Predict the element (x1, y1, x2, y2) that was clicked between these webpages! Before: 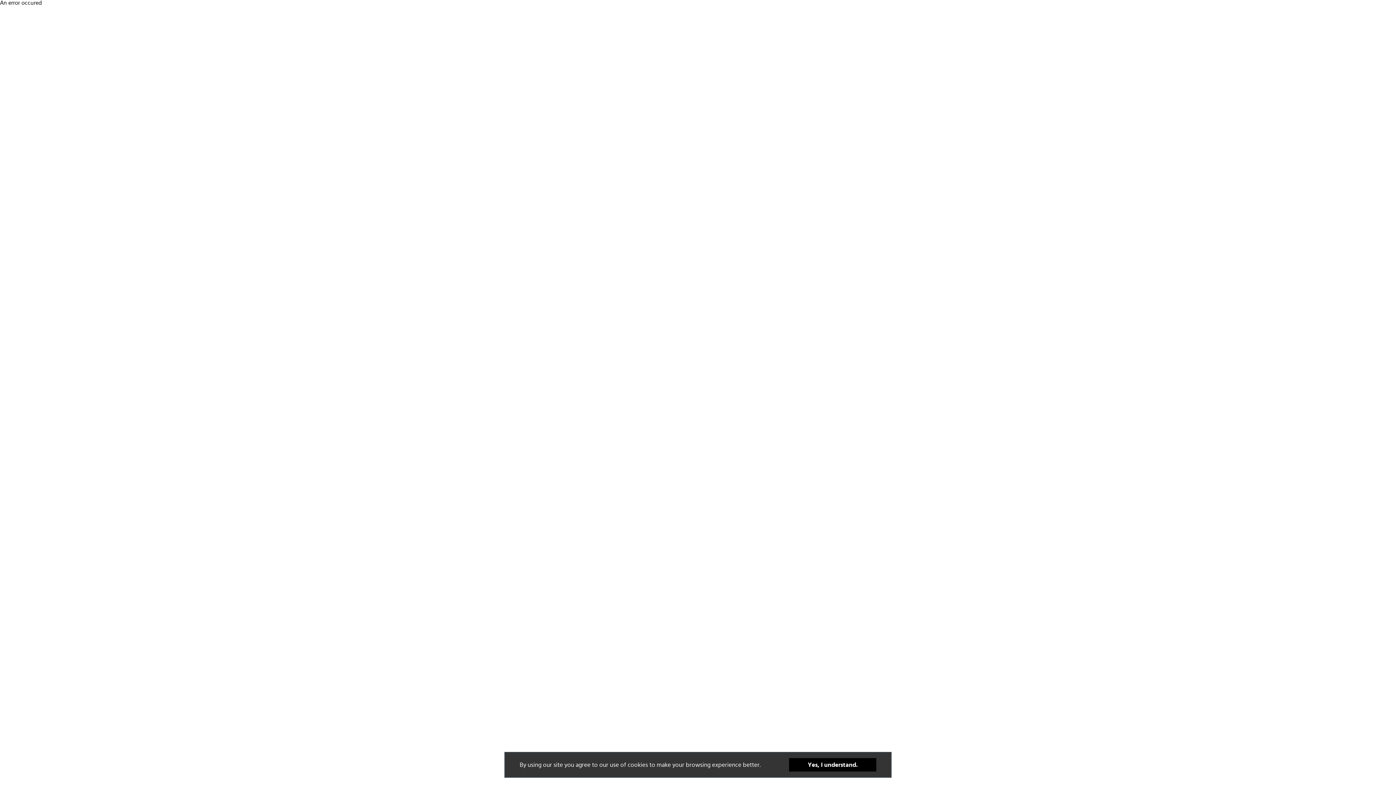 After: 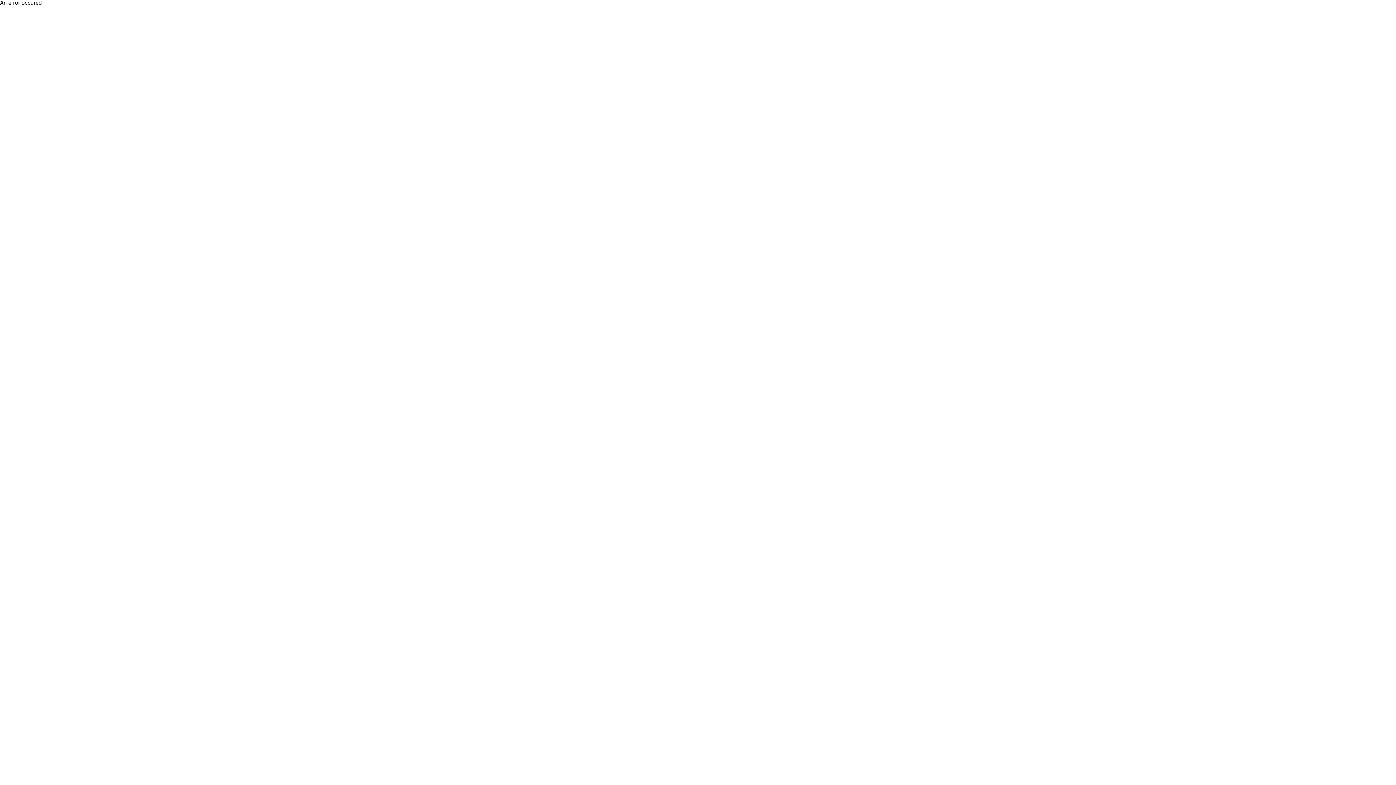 Action: bbox: (789, 758, 876, 772) label: Yes, I understand.